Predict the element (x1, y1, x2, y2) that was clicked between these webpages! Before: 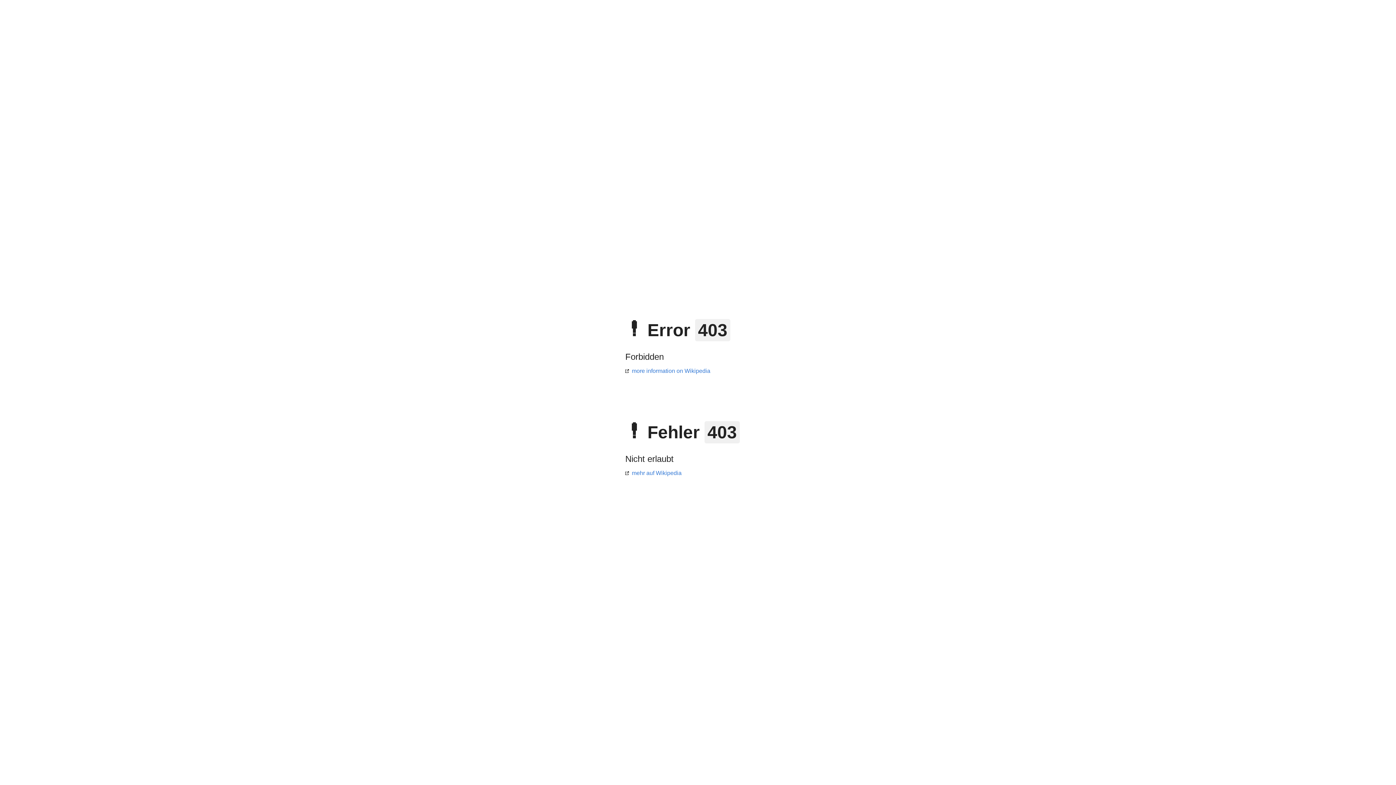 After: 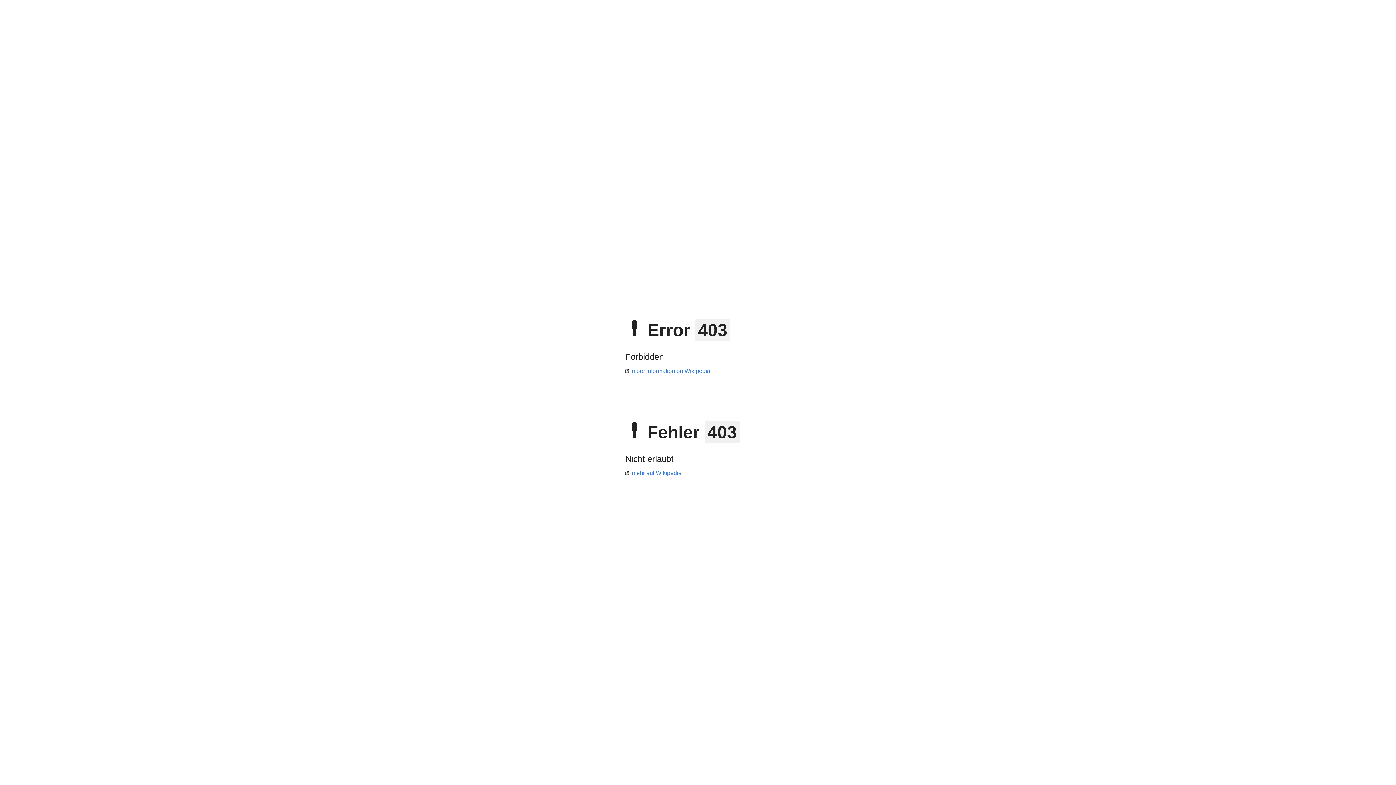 Action: label: more information on Wikipedia bbox: (625, 368, 710, 374)